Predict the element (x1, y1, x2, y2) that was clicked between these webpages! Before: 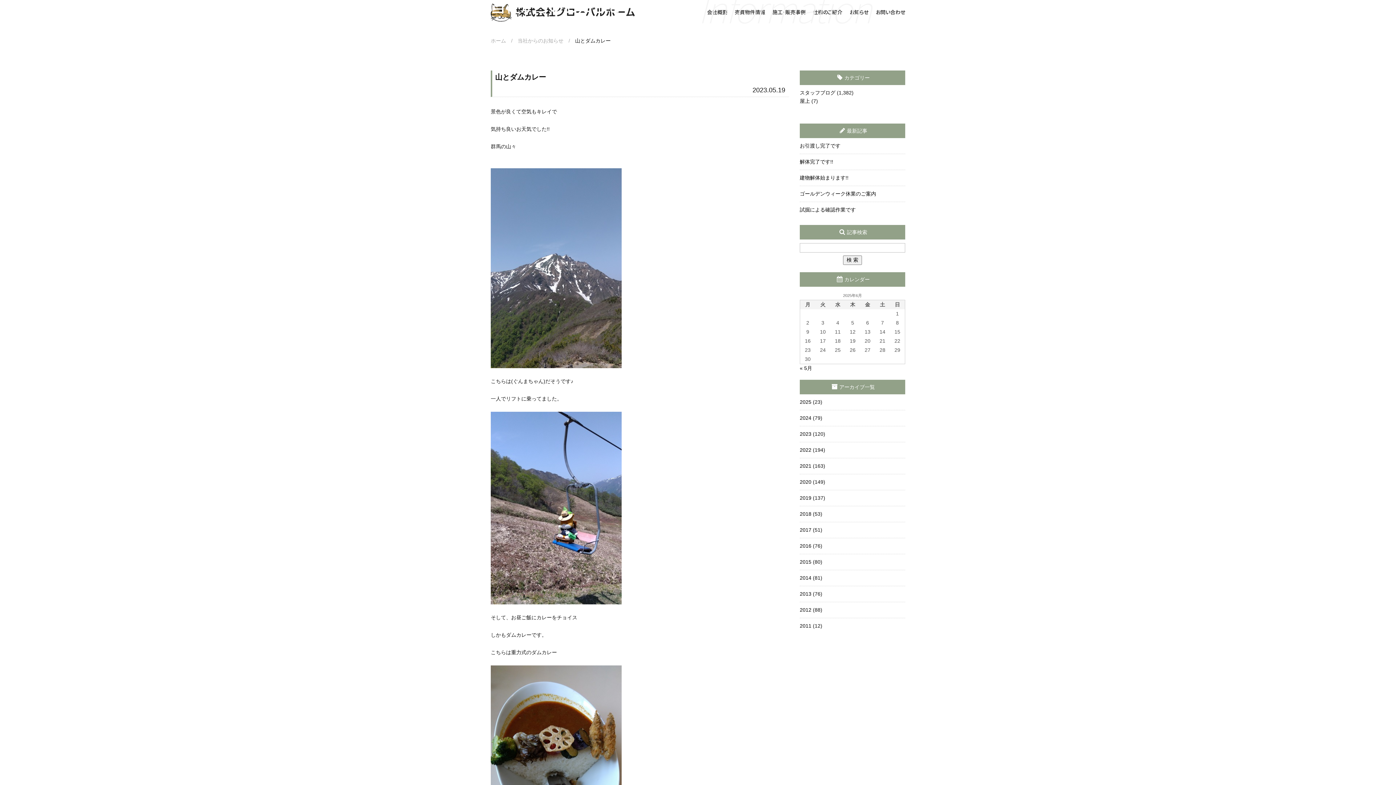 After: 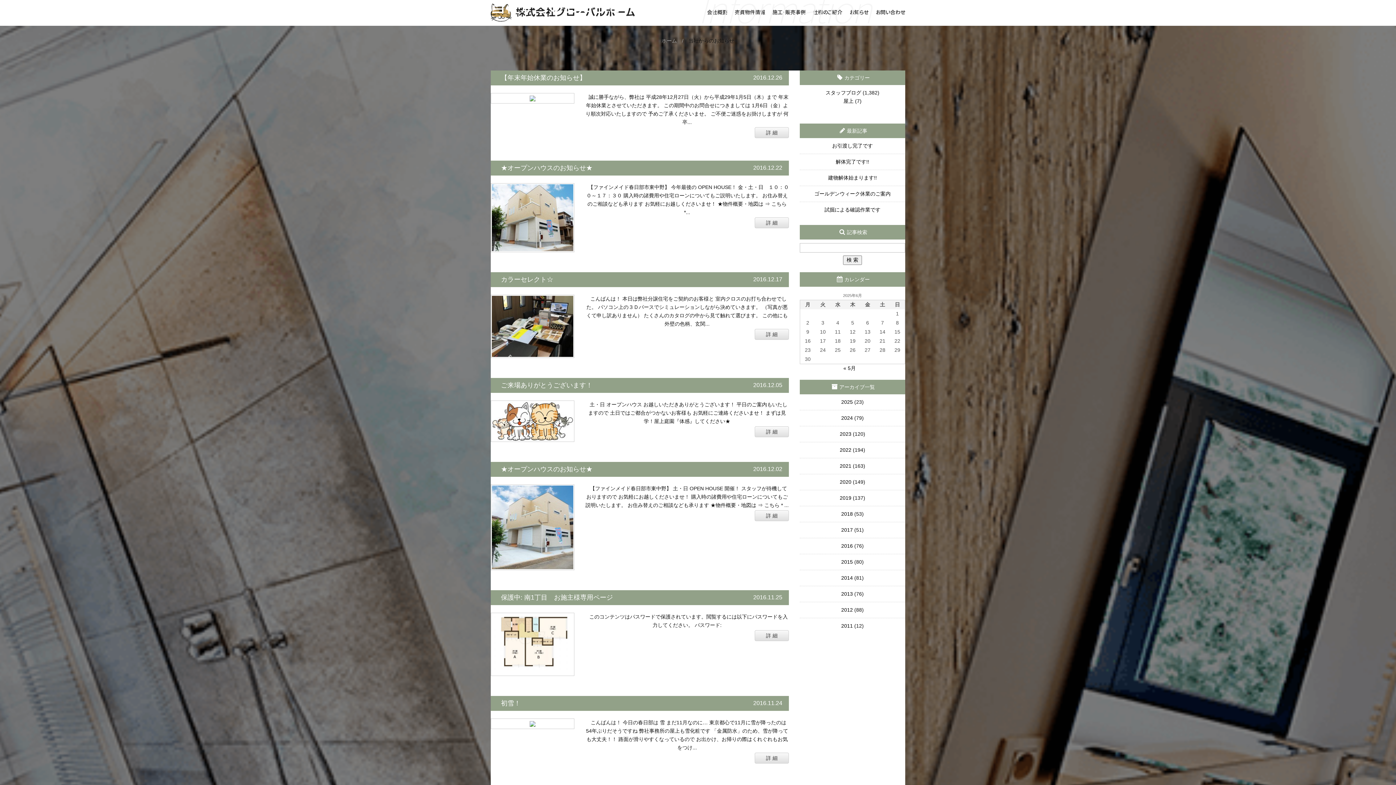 Action: label: 2016 bbox: (800, 543, 811, 549)